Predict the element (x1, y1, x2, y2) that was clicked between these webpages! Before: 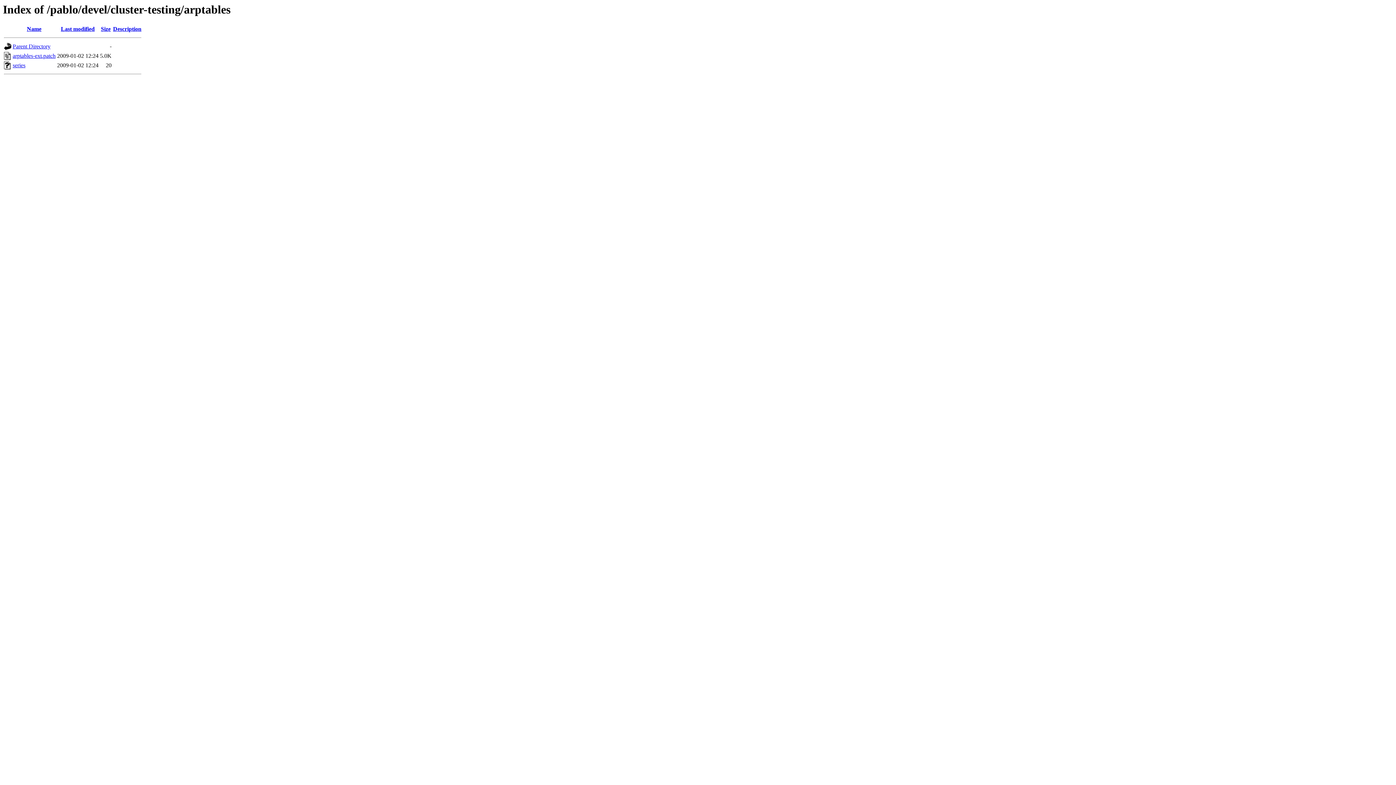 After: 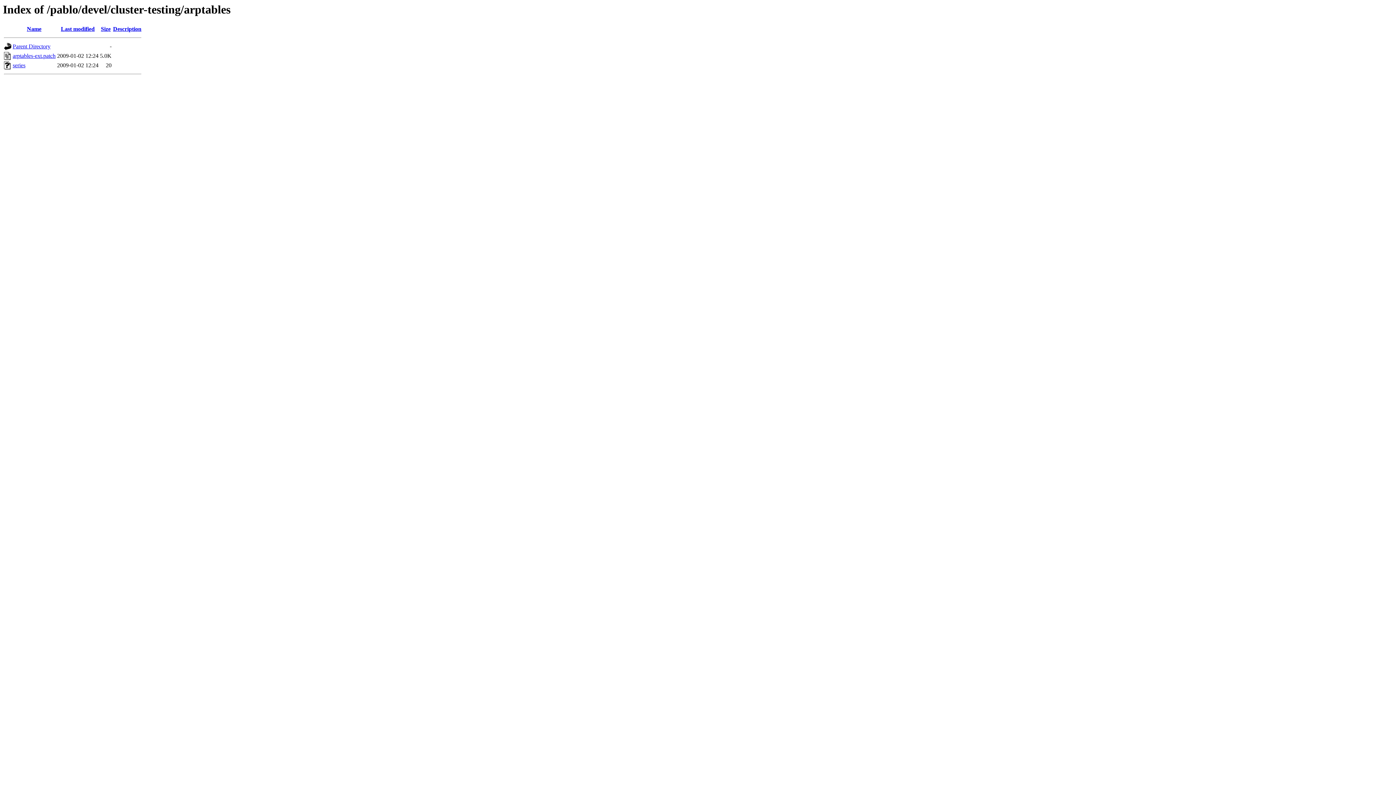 Action: bbox: (60, 25, 94, 32) label: Last modified